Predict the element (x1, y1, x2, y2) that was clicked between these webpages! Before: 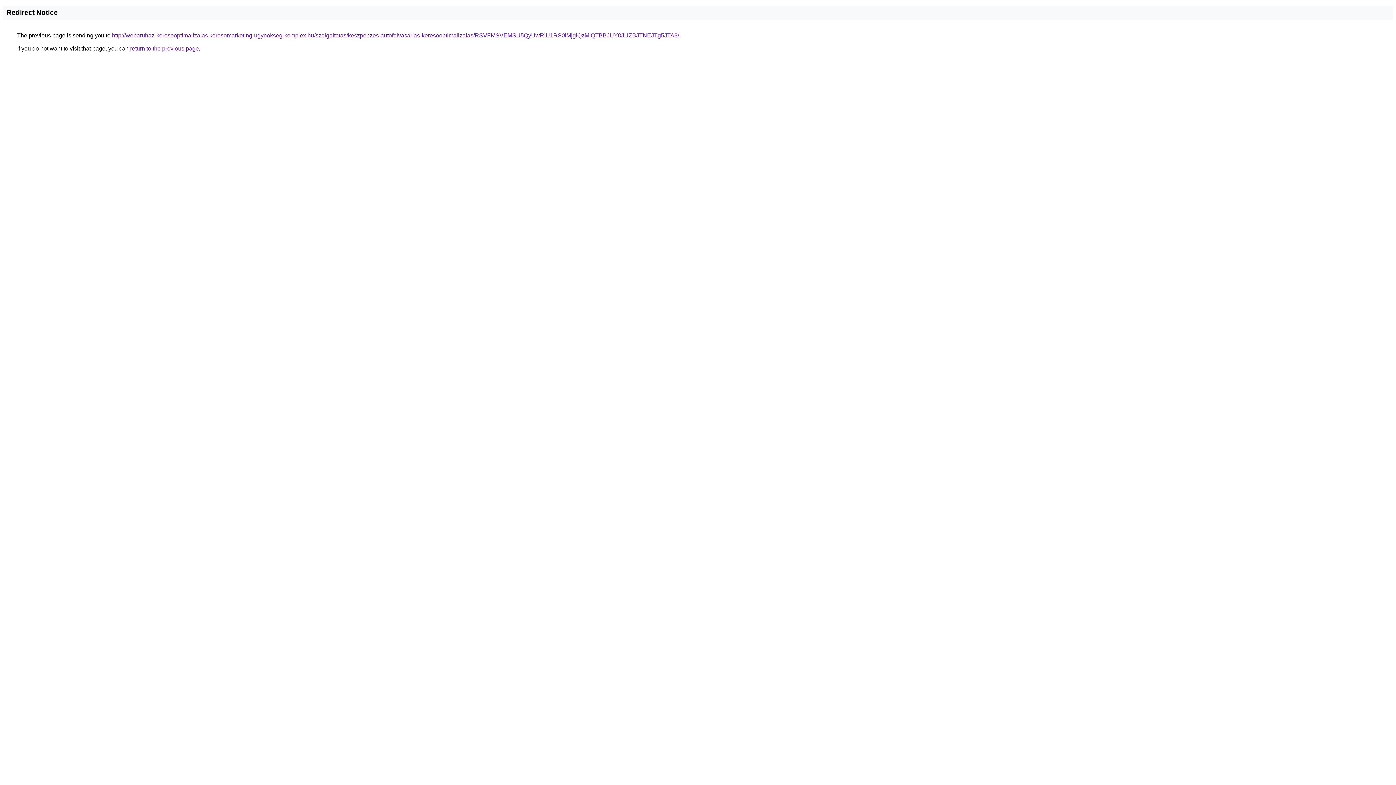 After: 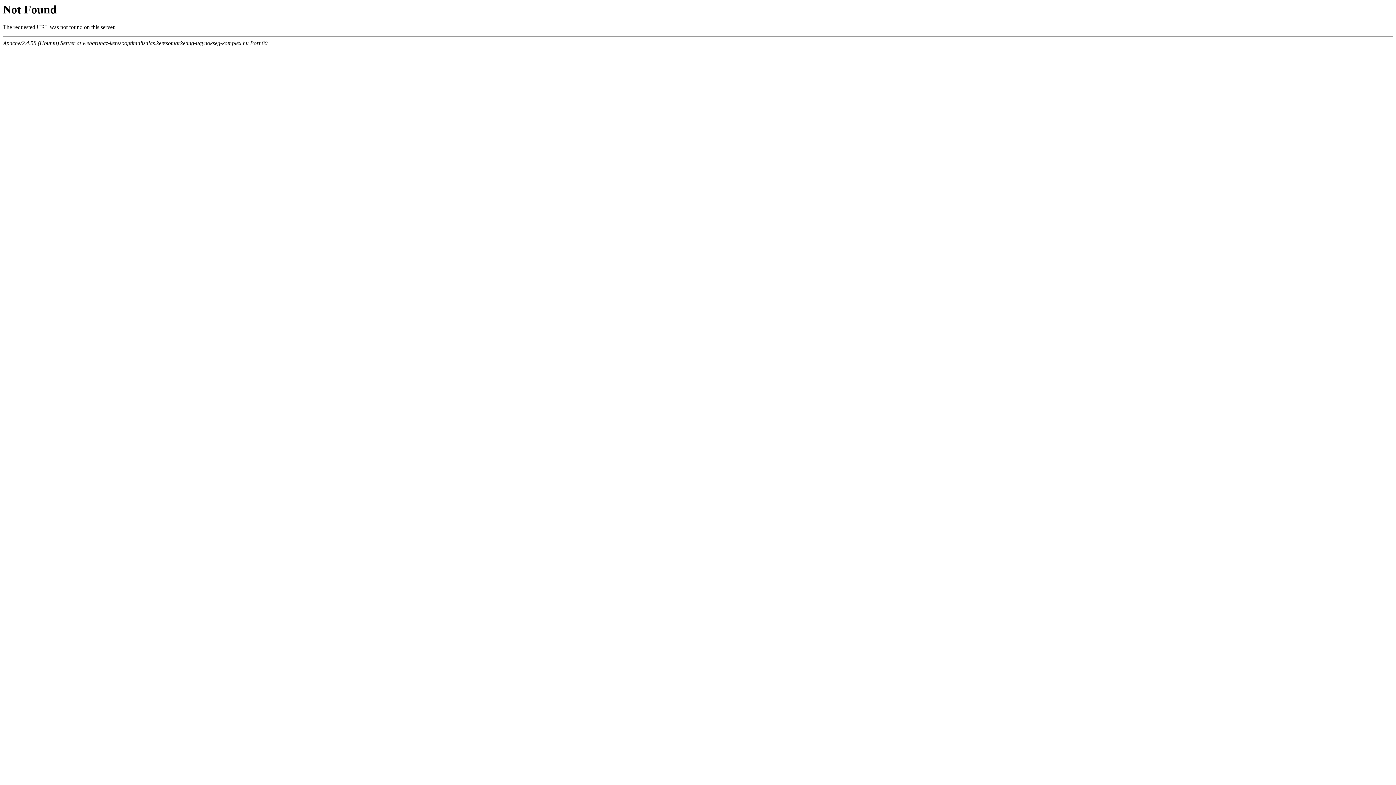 Action: label: http://webaruhaz-keresooptimalizalas.keresomarketing-ugynokseg-komplex.hu/szolgaltatas/keszpenzes-autofelvasarlas-keresooptimalizalas/RSVFMSVEMSU5QyUwRiU1RS0lMjglQzMlQTBBJUY0JUZBJTNEJTg5JTA3/ bbox: (112, 32, 679, 38)